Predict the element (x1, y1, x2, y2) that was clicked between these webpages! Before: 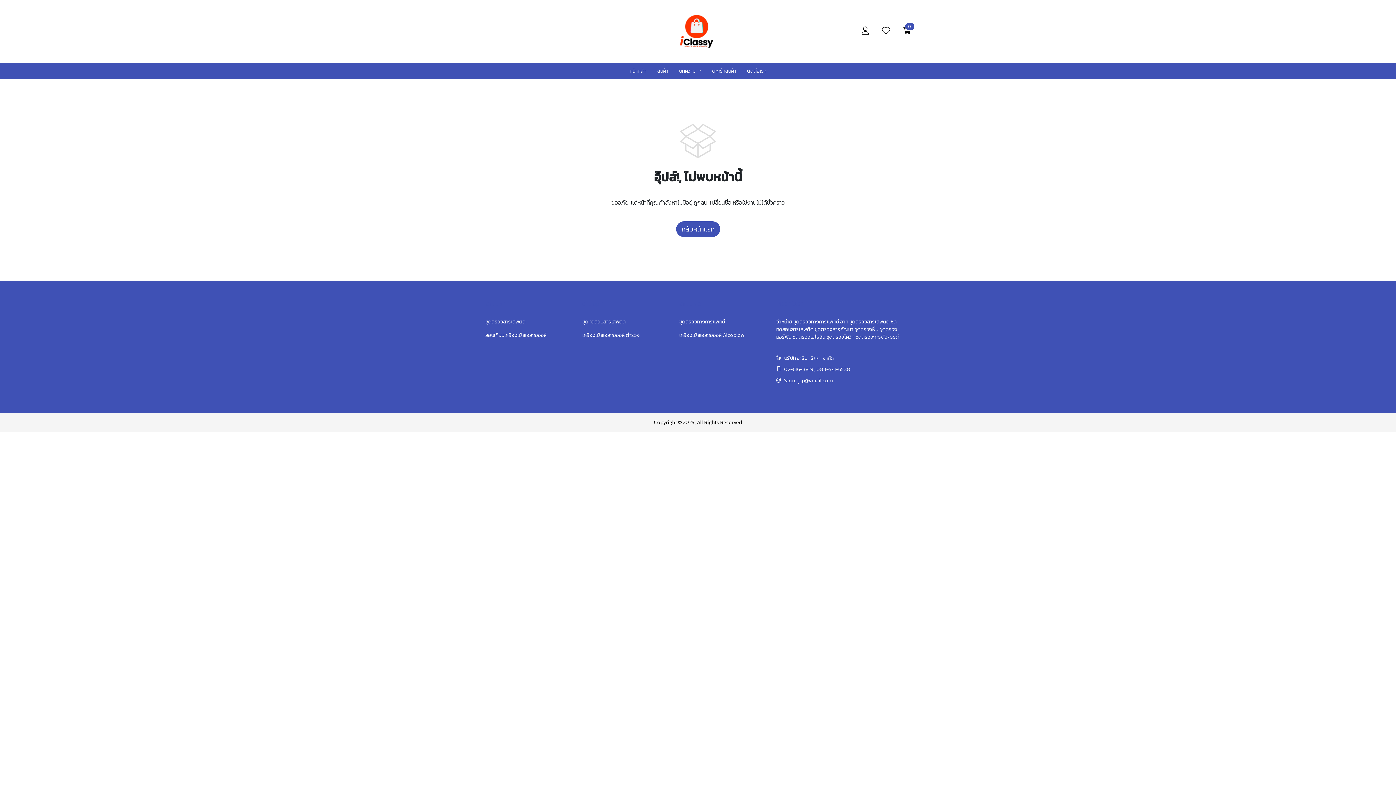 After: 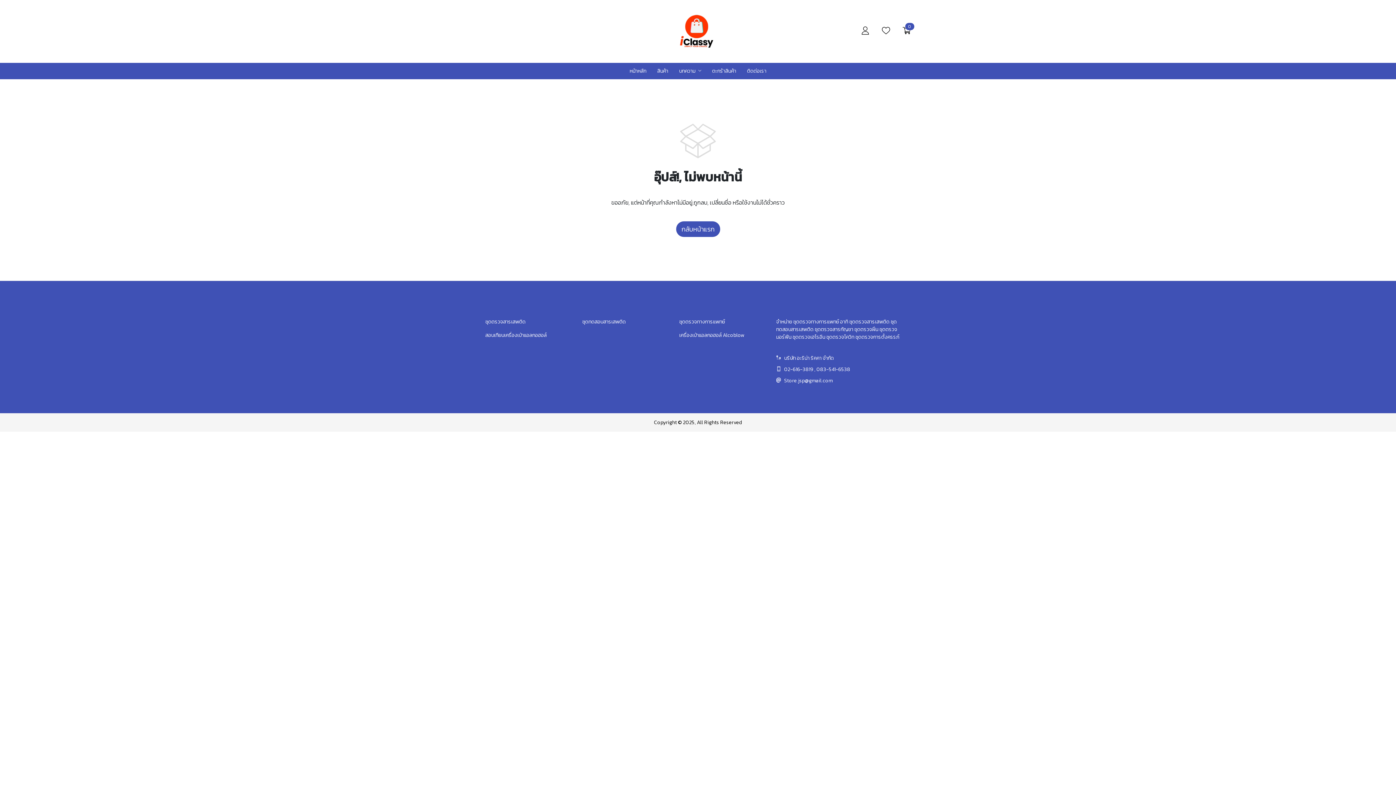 Action: label: เครื่องเป่าแอลกอฮอล์ ตำรวจ bbox: (582, 331, 639, 339)